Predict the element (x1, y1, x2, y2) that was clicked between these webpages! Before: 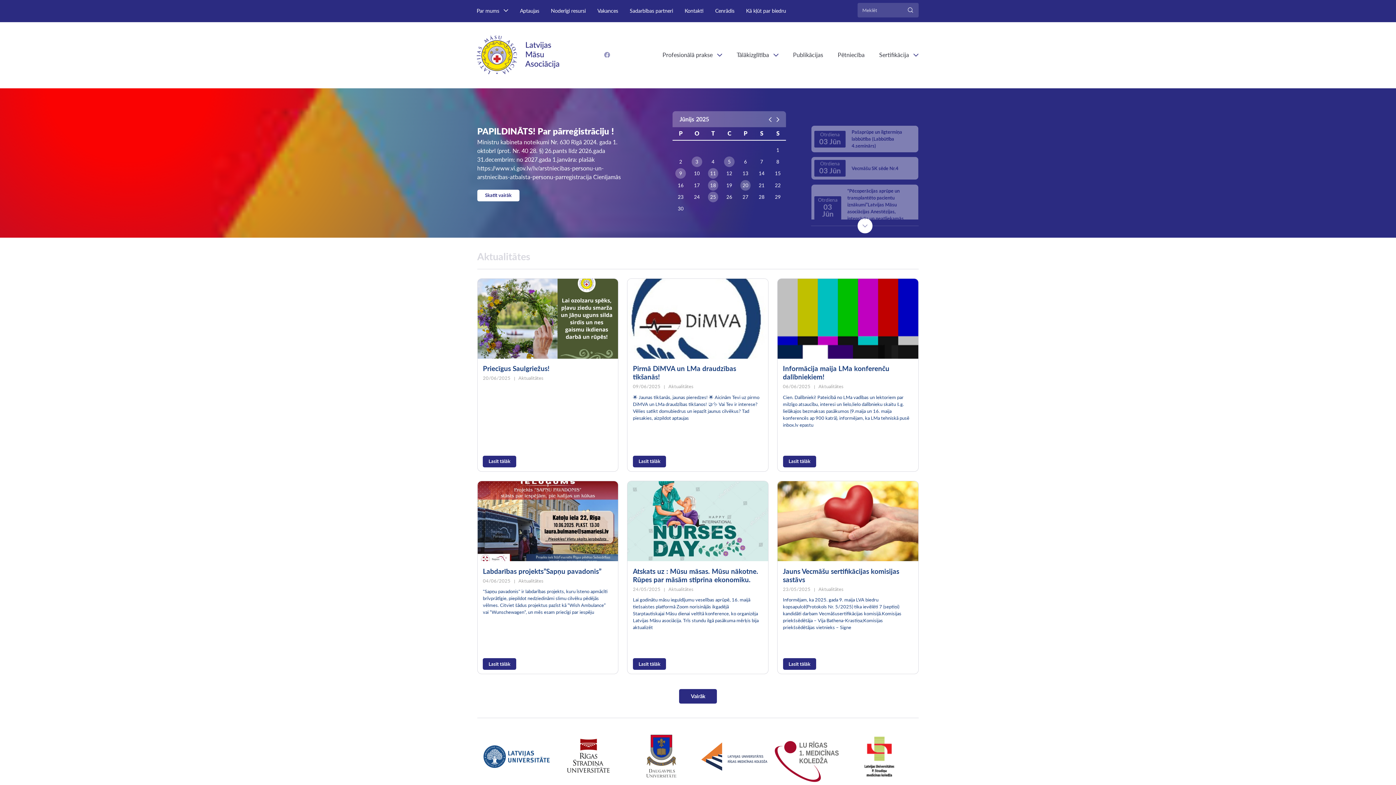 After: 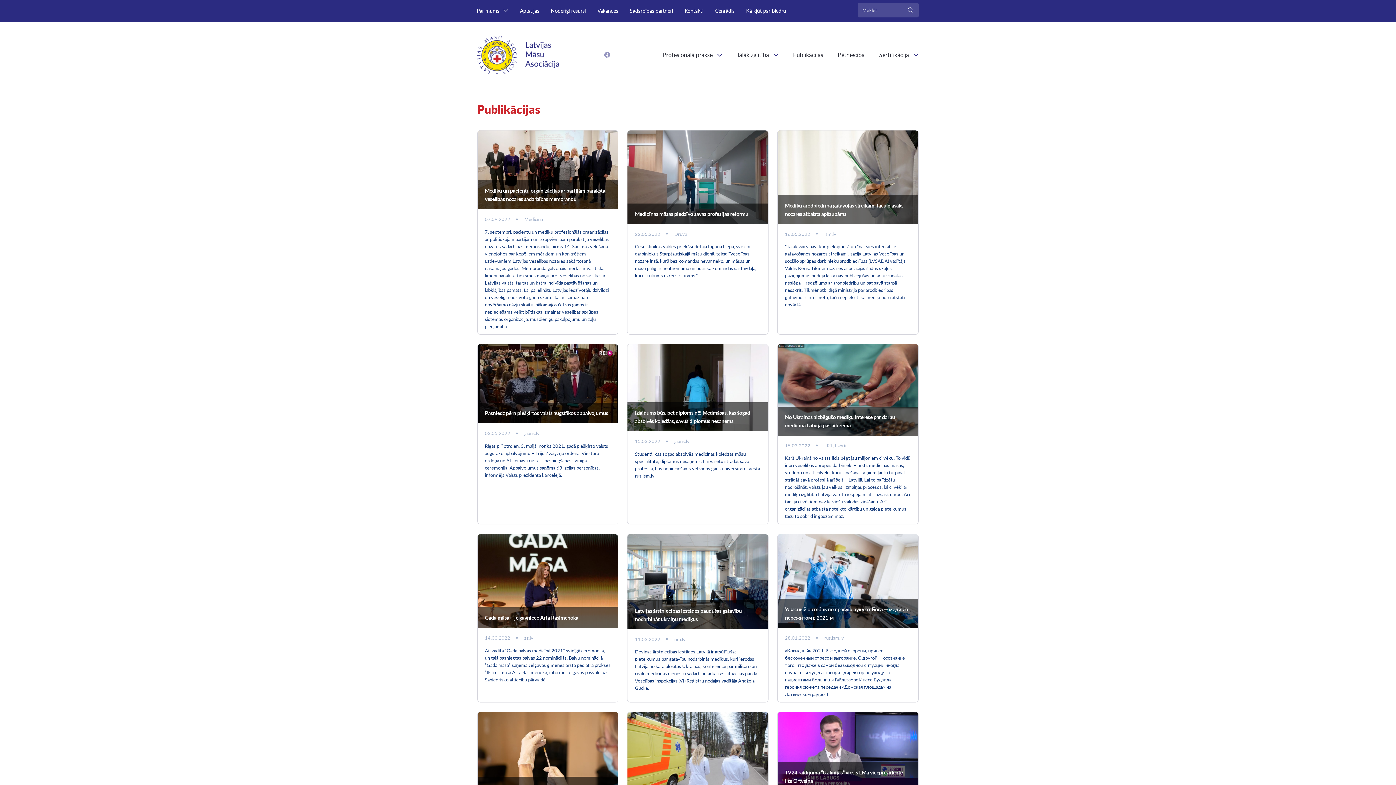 Action: bbox: (785, 46, 830, 63) label: Publikācijas